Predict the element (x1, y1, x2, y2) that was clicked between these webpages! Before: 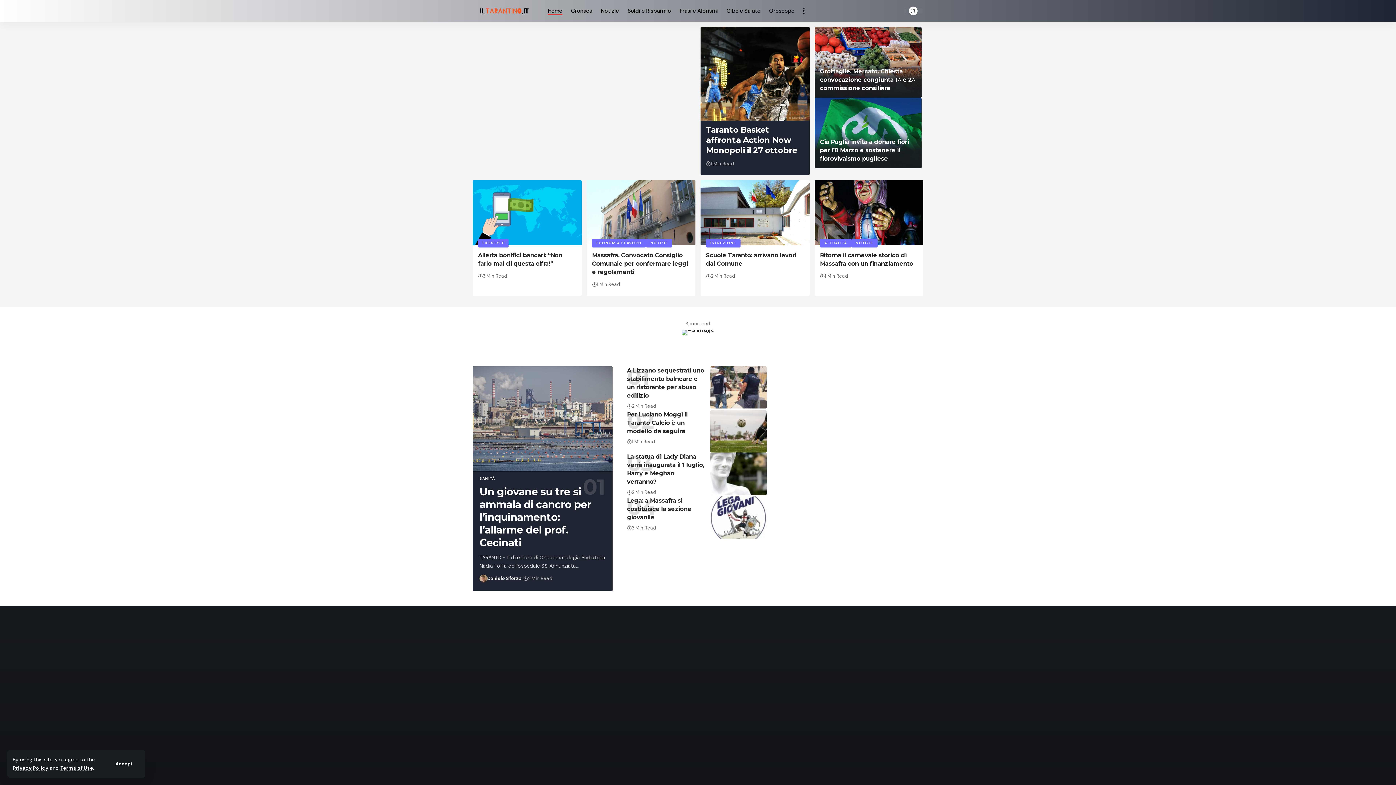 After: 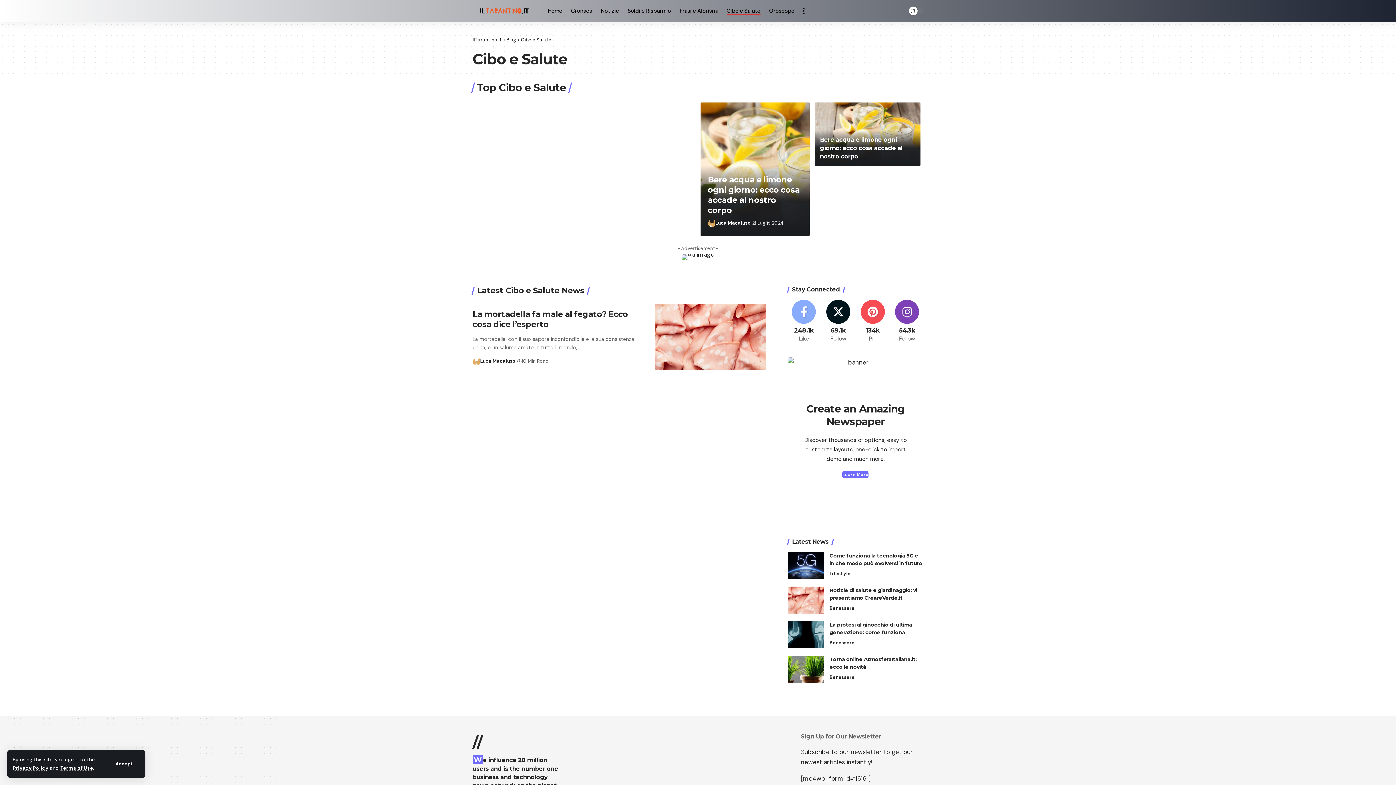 Action: bbox: (722, 0, 765, 21) label: Cibo e Salute